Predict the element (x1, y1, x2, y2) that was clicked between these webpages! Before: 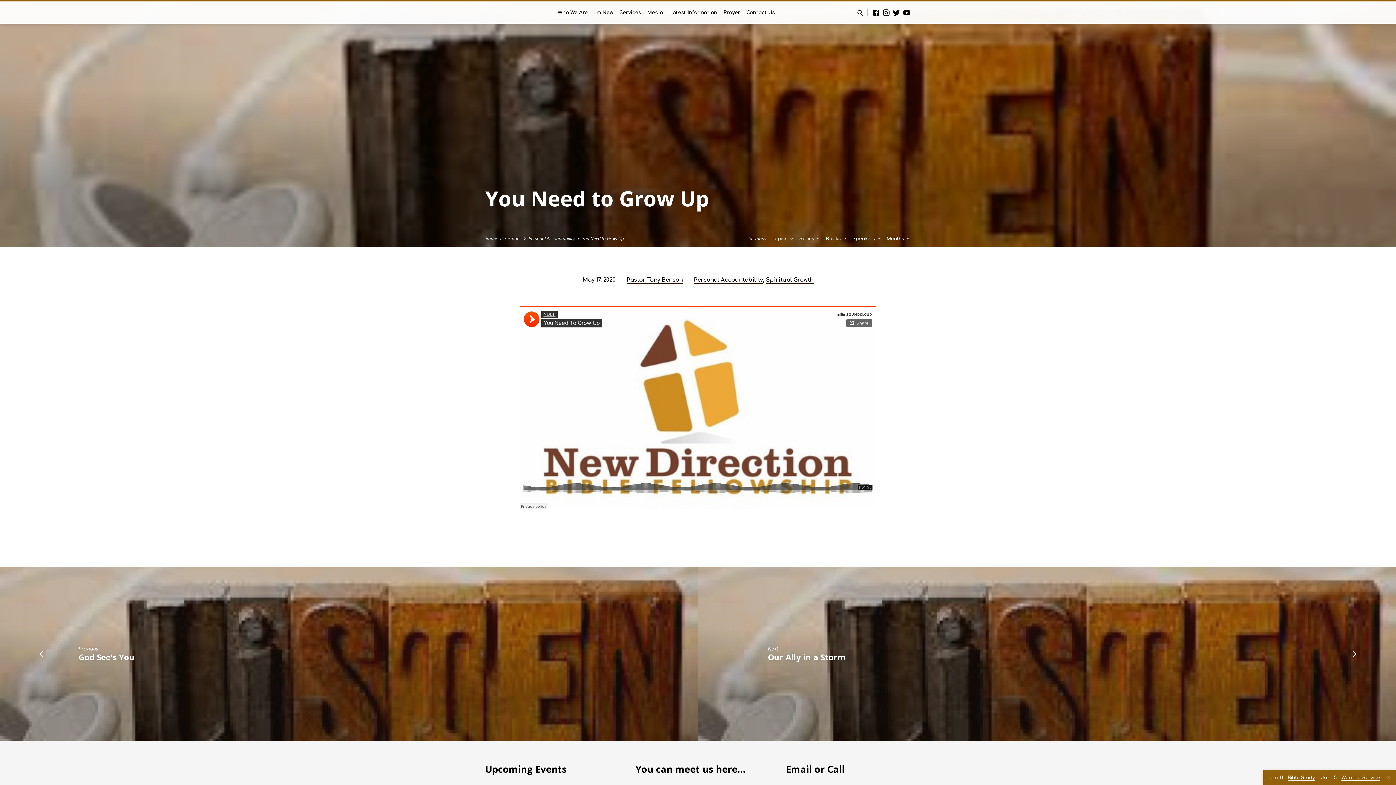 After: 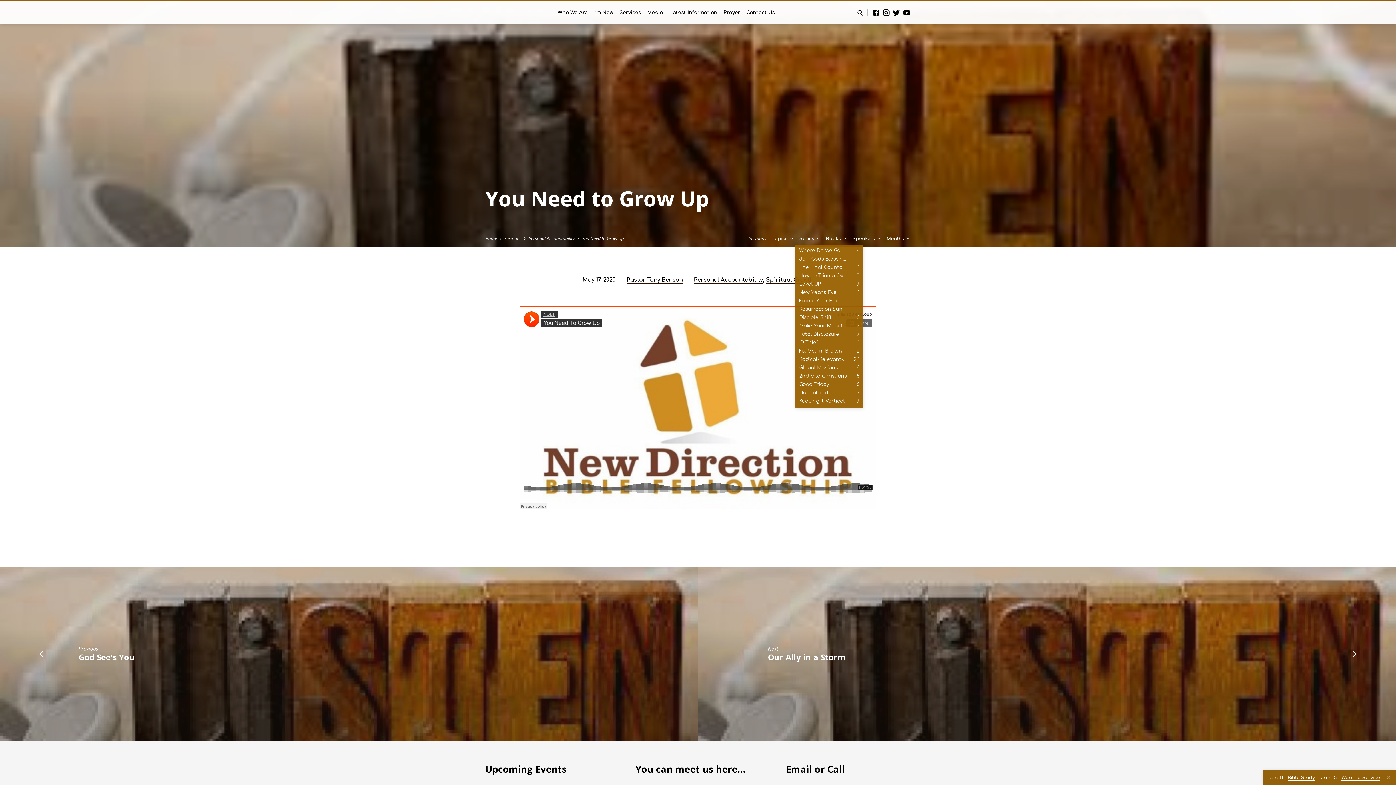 Action: label: Series  bbox: (799, 236, 820, 241)